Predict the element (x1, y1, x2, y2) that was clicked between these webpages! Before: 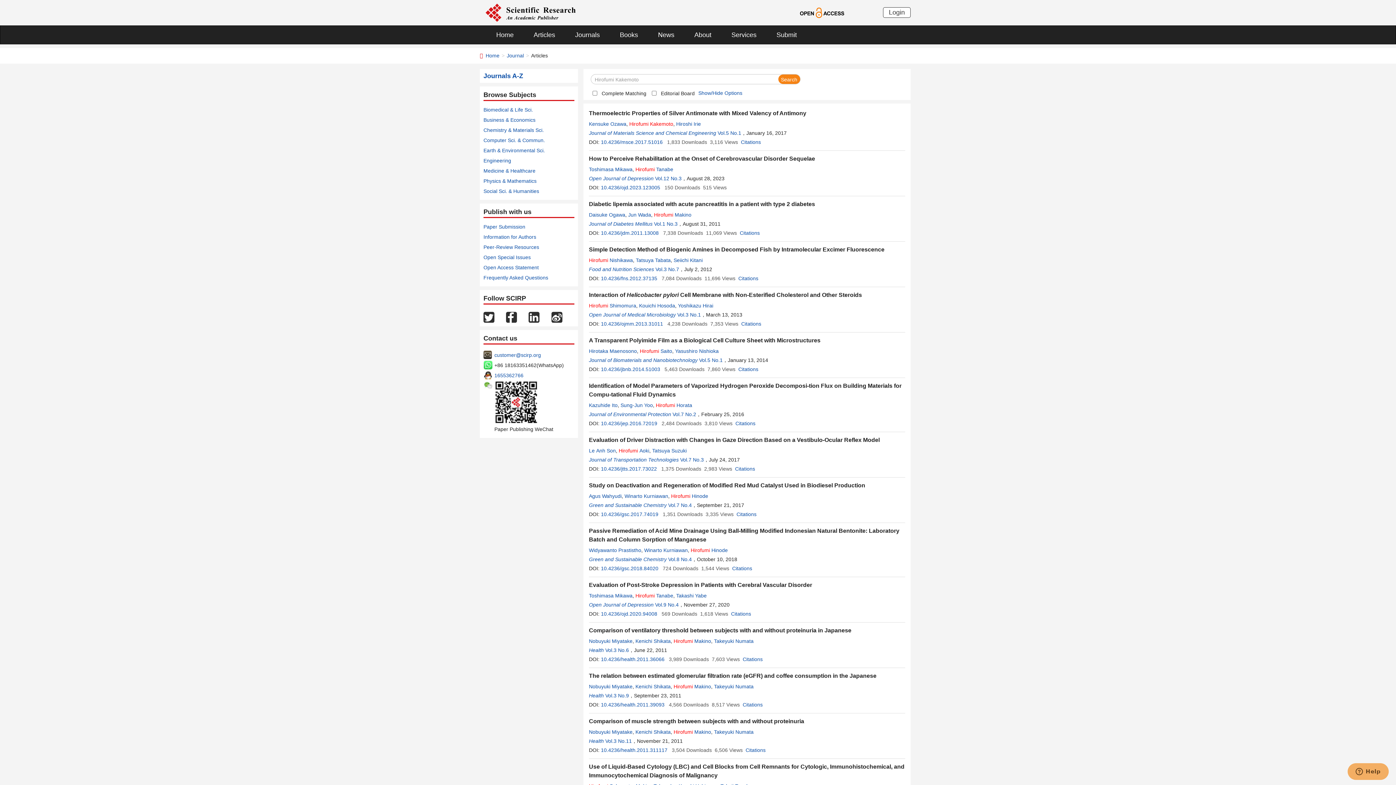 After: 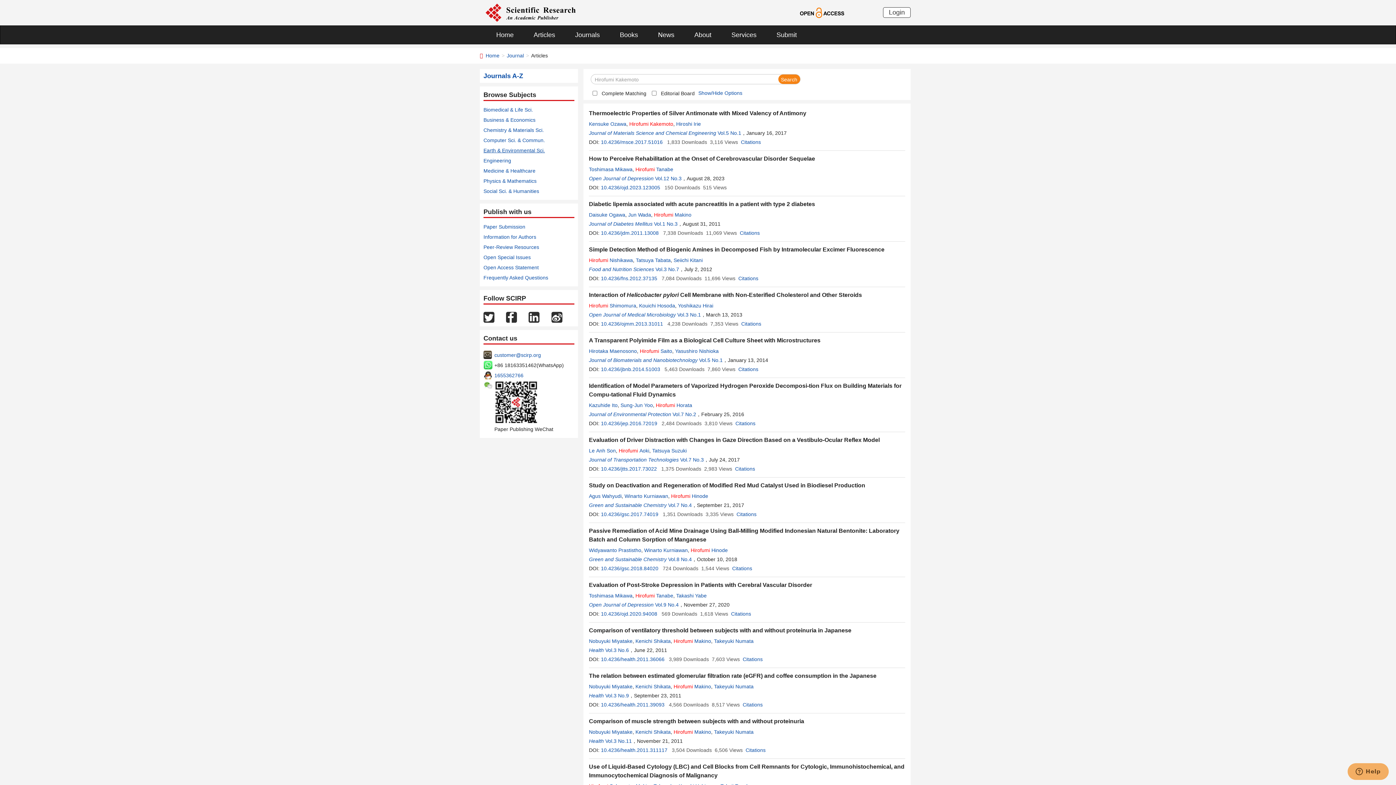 Action: bbox: (483, 147, 545, 153) label: Earth & Environmental Sci.